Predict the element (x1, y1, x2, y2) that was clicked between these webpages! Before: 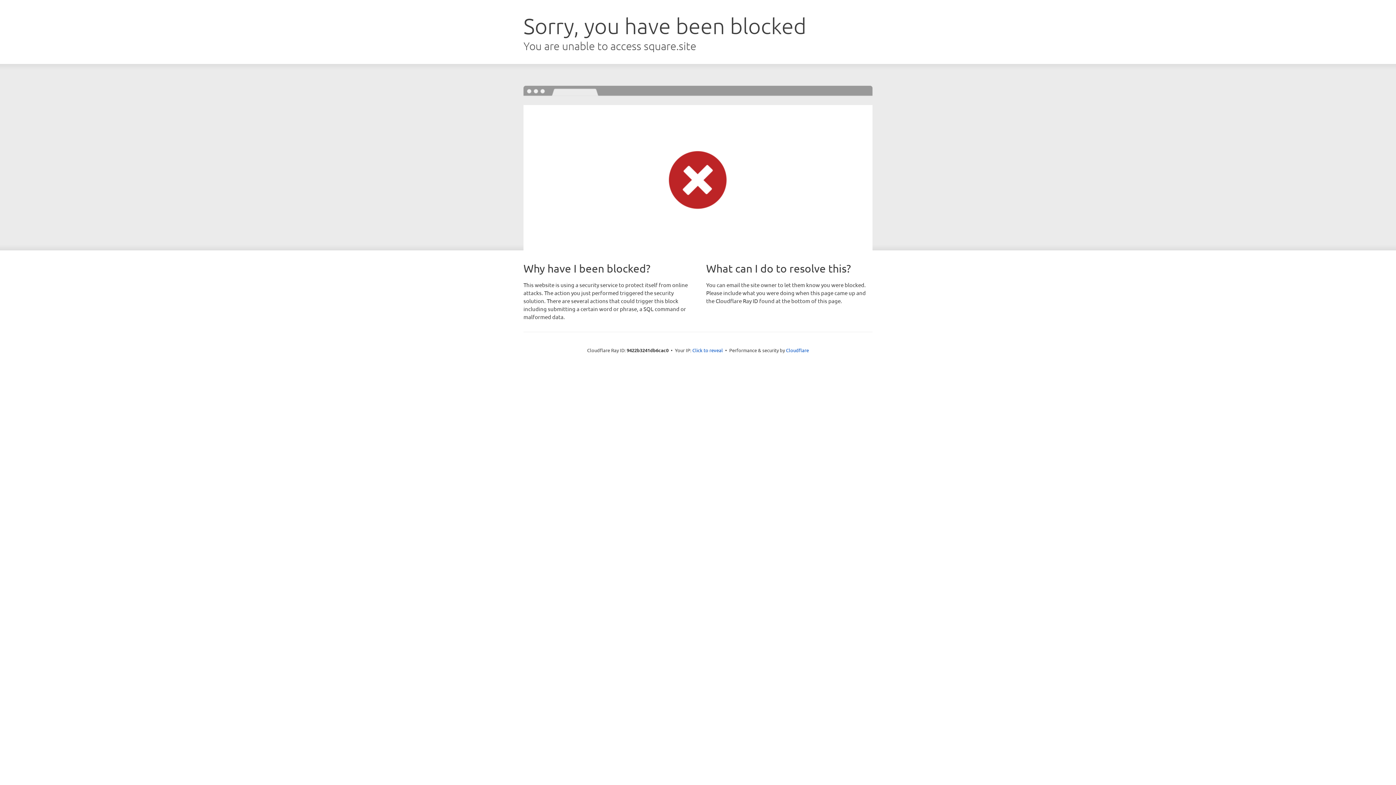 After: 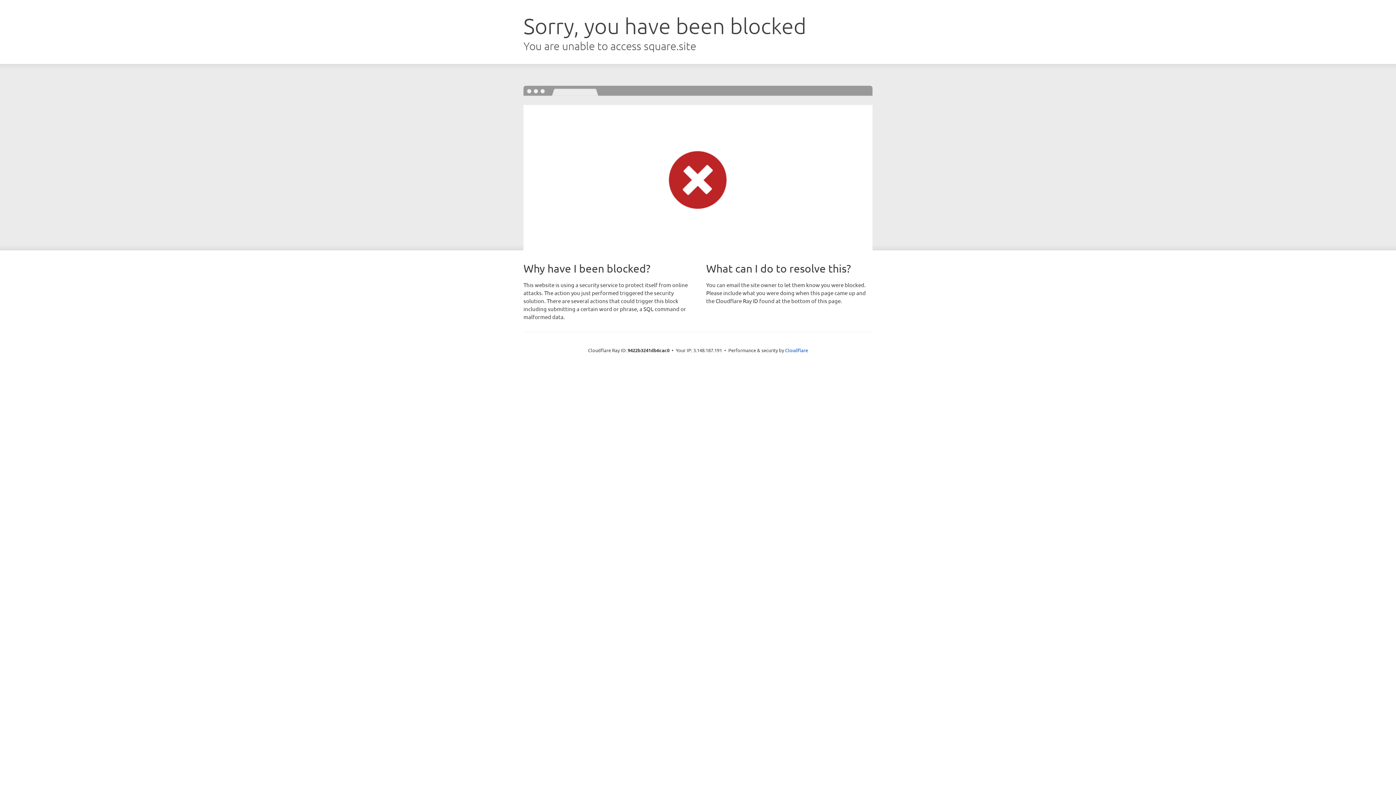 Action: bbox: (692, 346, 723, 353) label: Click to reveal